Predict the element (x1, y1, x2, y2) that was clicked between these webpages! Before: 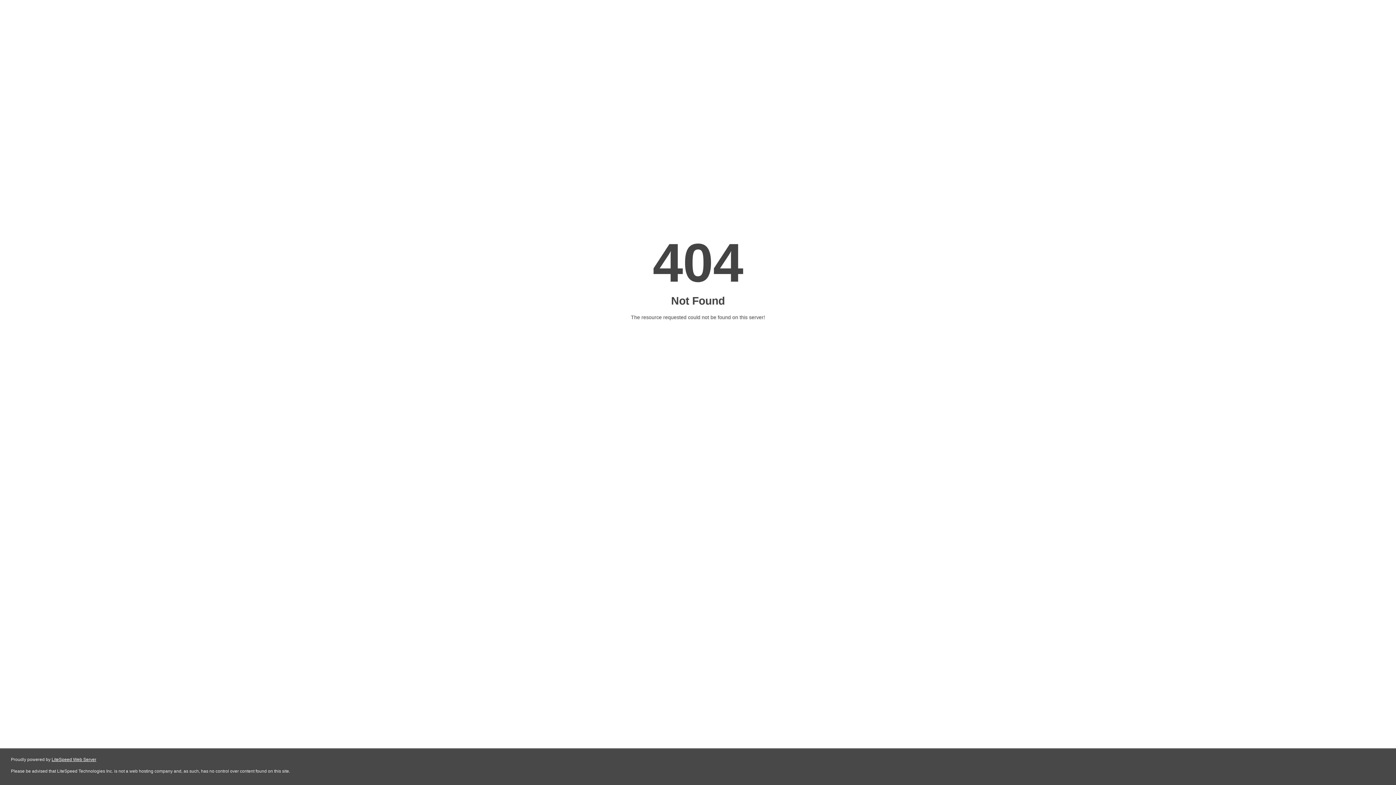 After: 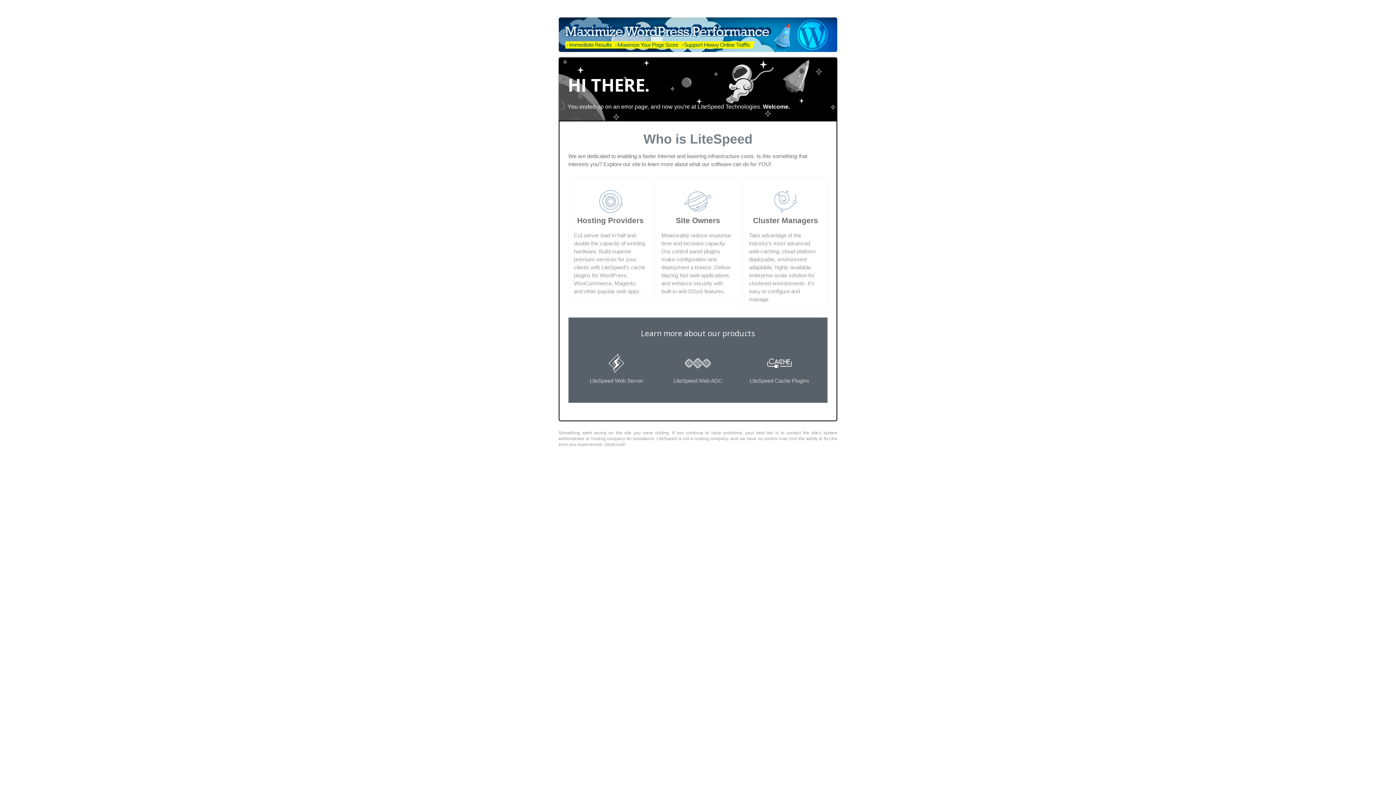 Action: bbox: (51, 757, 96, 762) label: LiteSpeed Web Server